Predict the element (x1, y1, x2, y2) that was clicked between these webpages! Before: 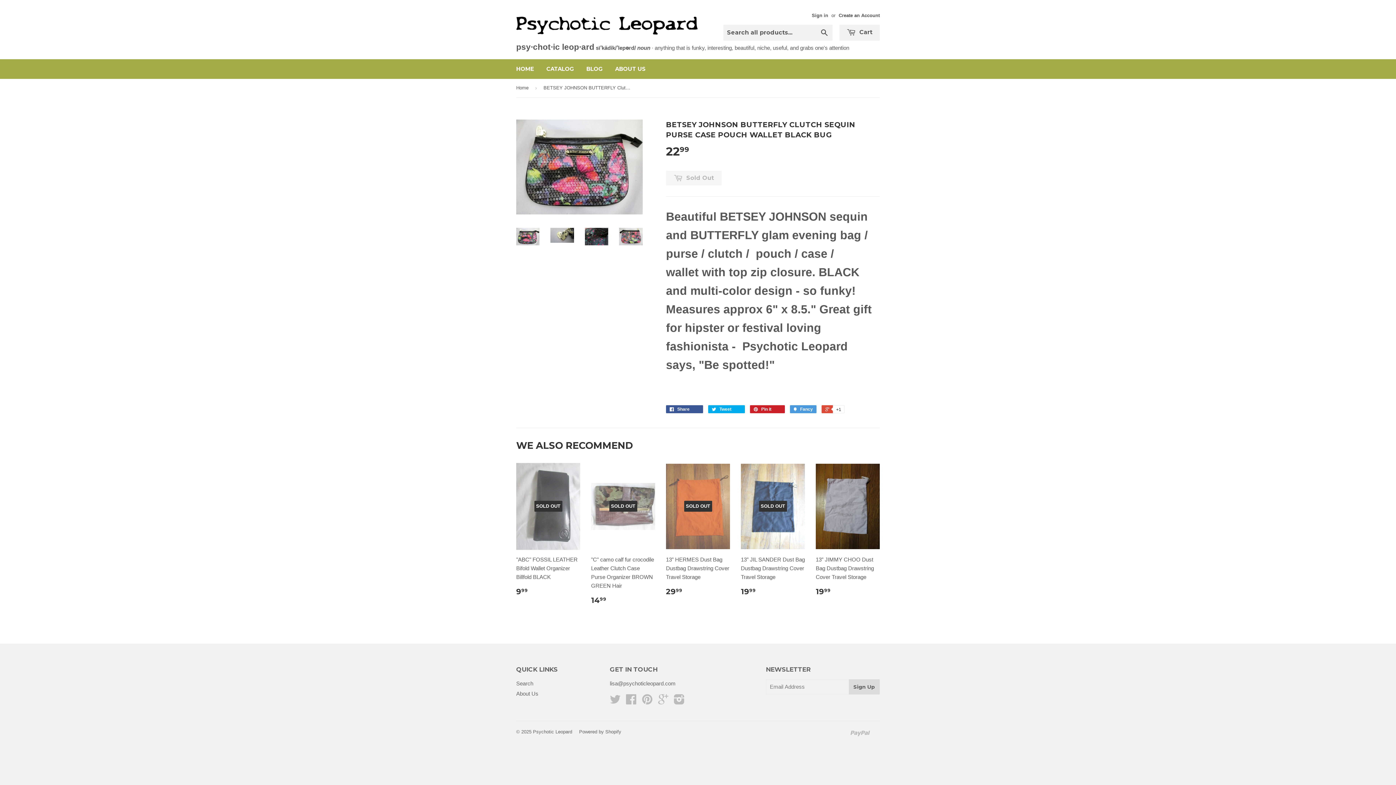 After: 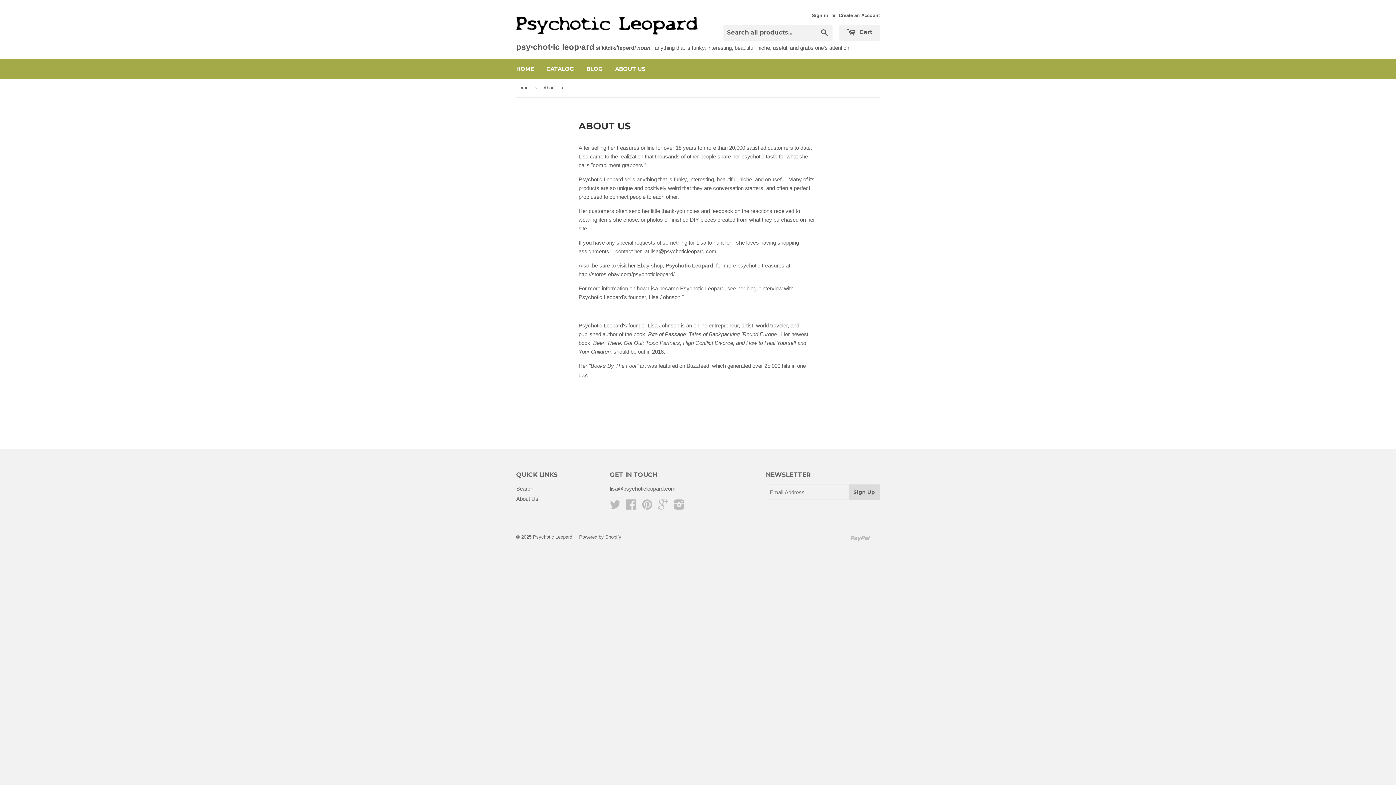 Action: bbox: (516, 690, 538, 696) label: About Us